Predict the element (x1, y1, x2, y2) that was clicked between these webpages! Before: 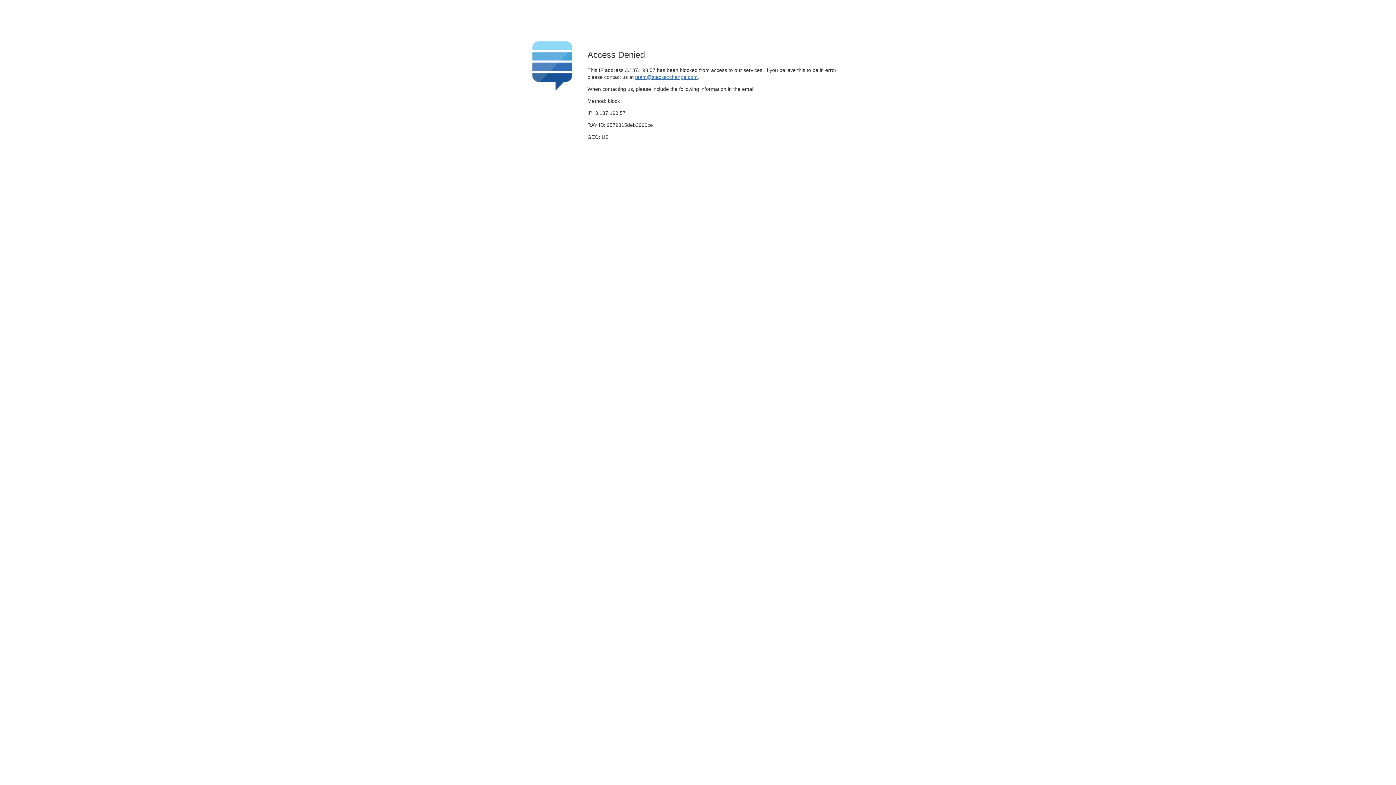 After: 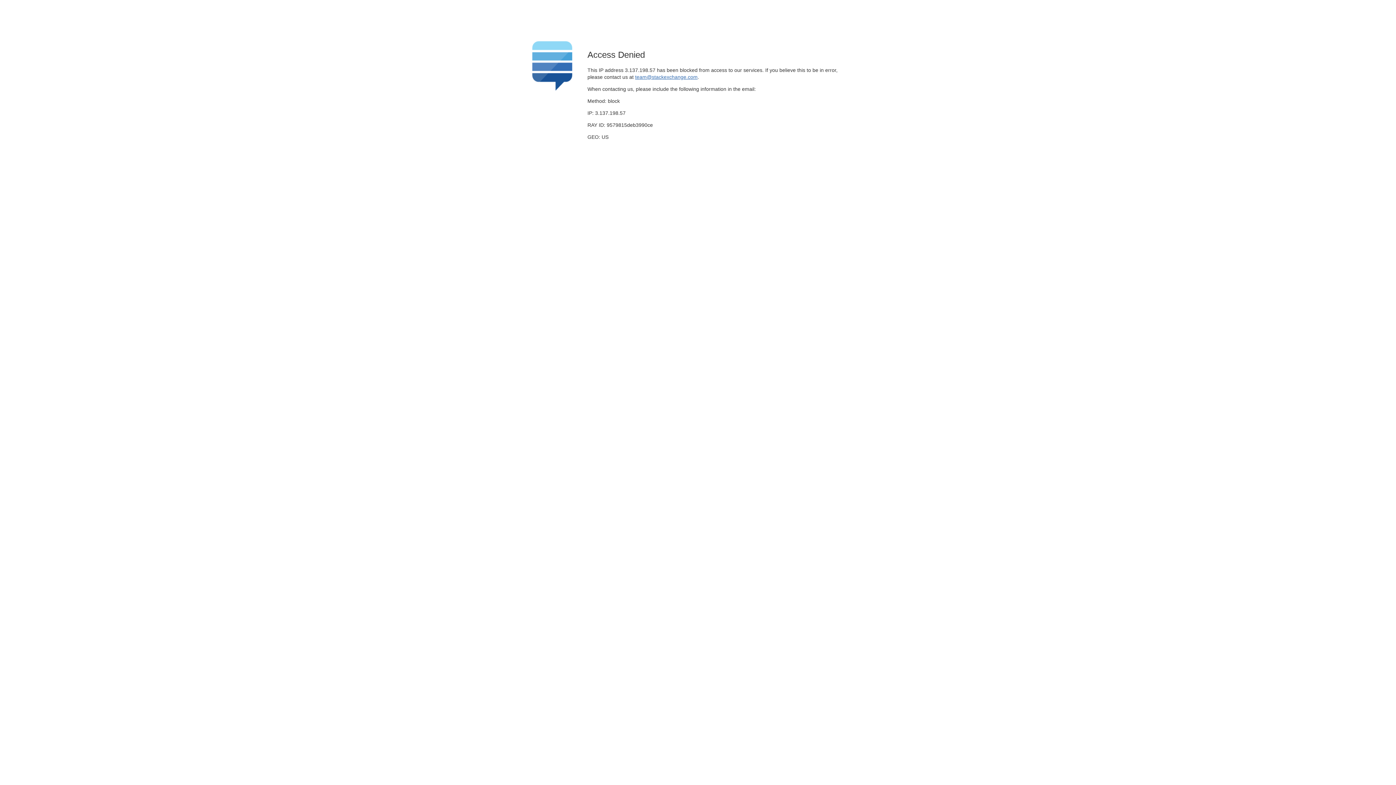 Action: bbox: (635, 74, 697, 79) label: team@stackexchange.com